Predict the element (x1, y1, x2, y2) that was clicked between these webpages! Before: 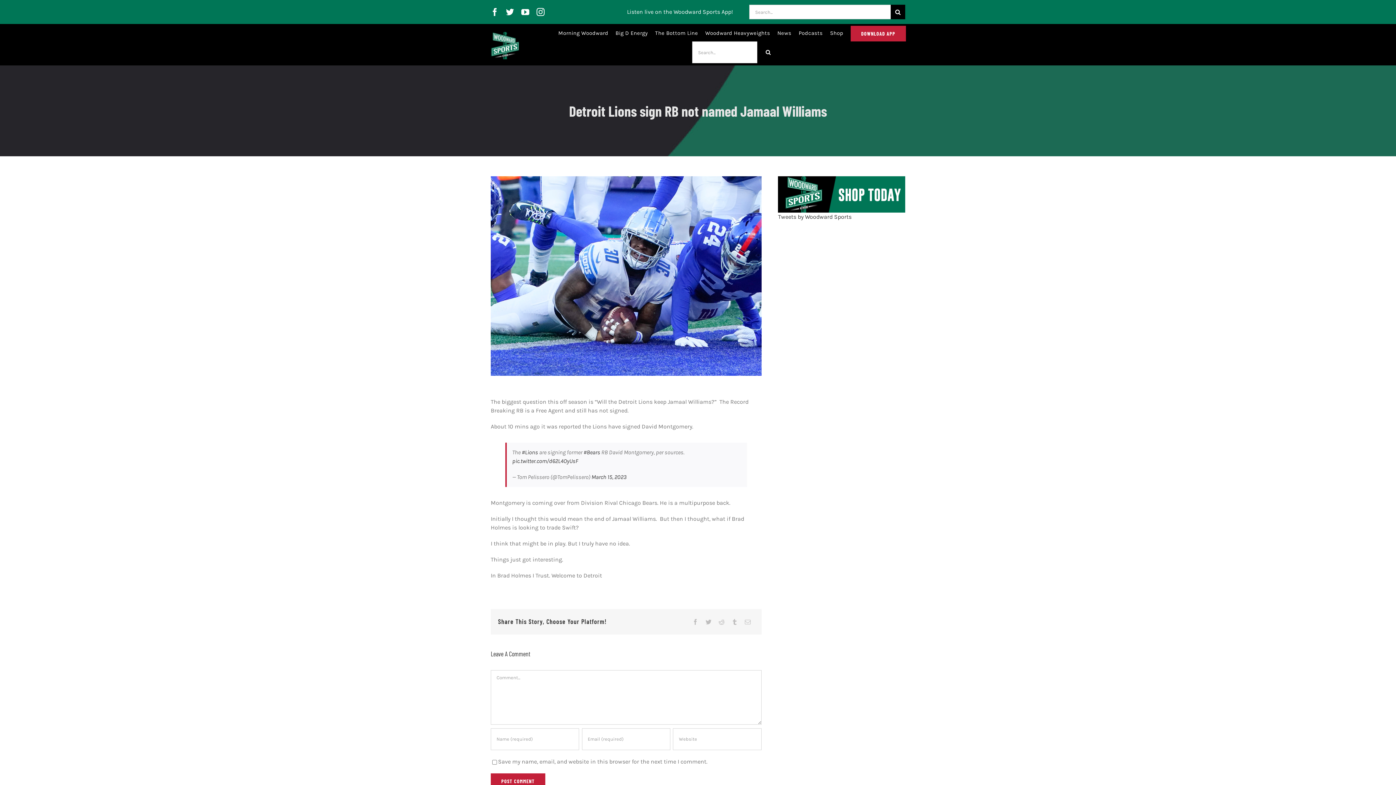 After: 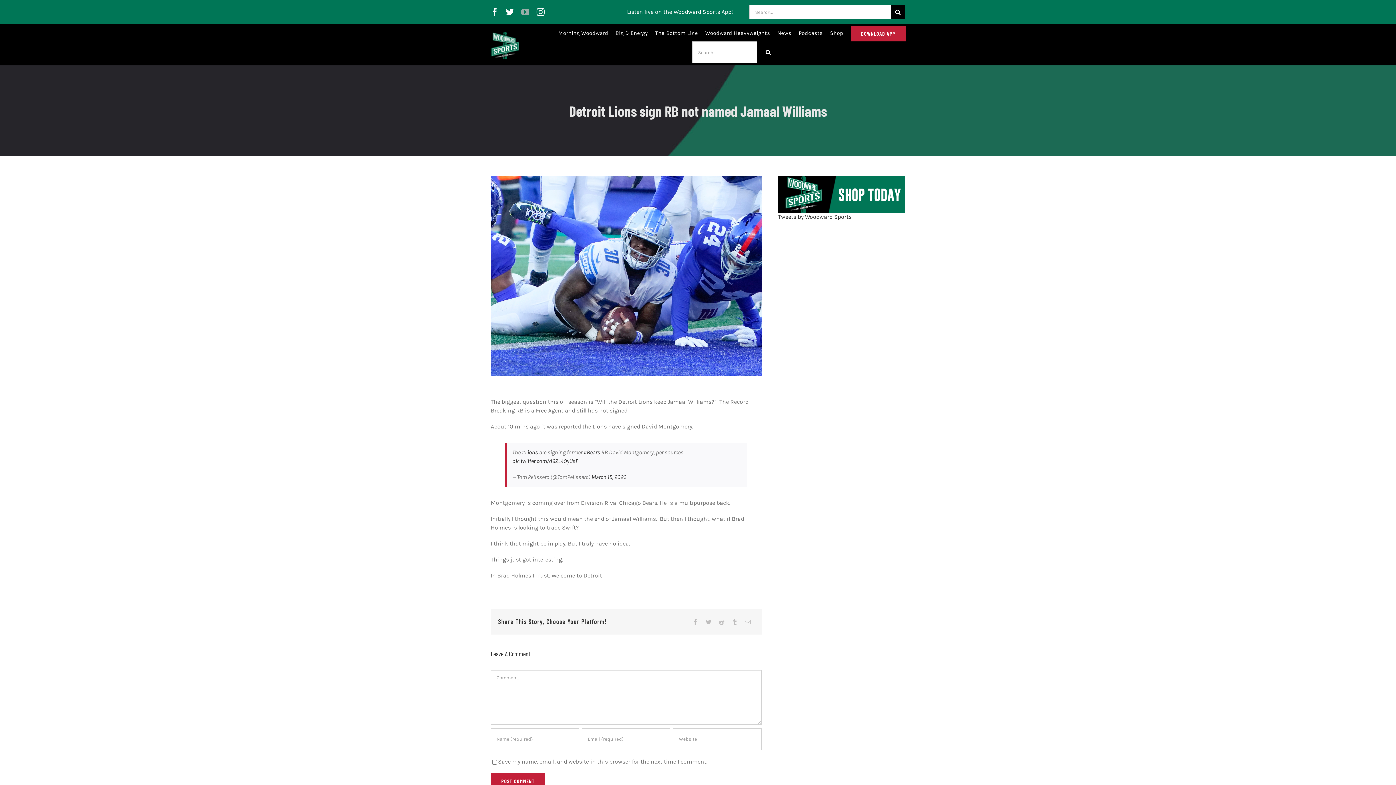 Action: label: youtube bbox: (521, 8, 529, 16)